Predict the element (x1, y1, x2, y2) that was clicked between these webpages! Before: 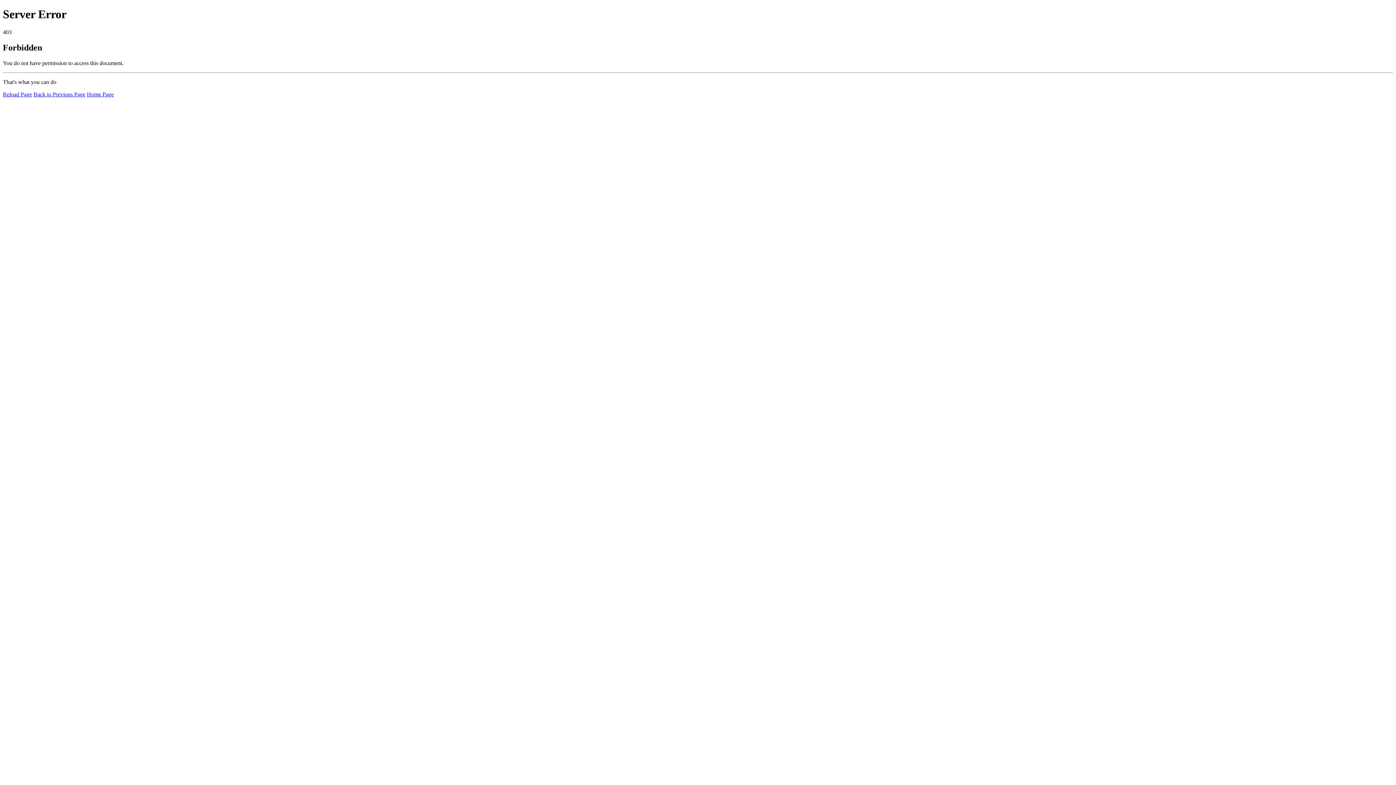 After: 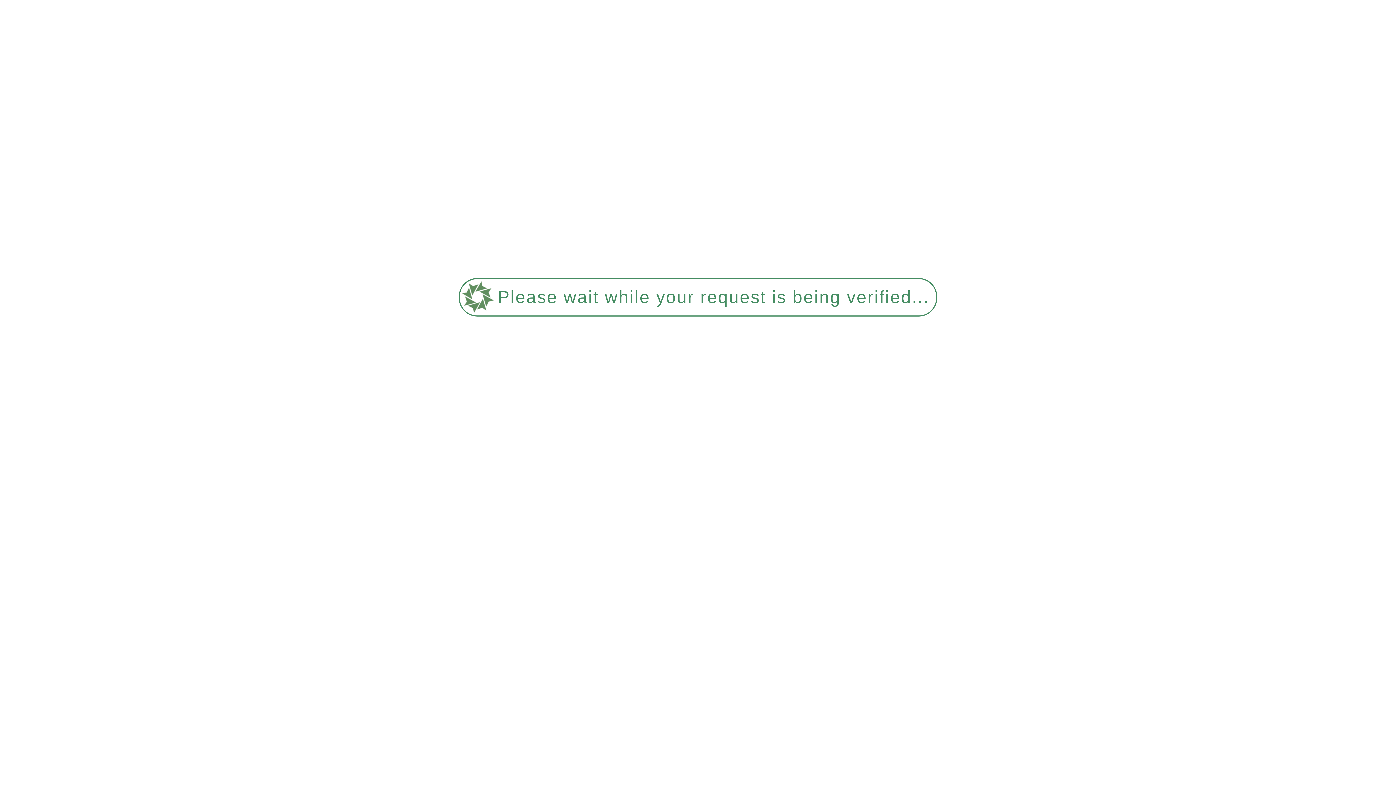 Action: bbox: (86, 91, 113, 97) label: Home Page